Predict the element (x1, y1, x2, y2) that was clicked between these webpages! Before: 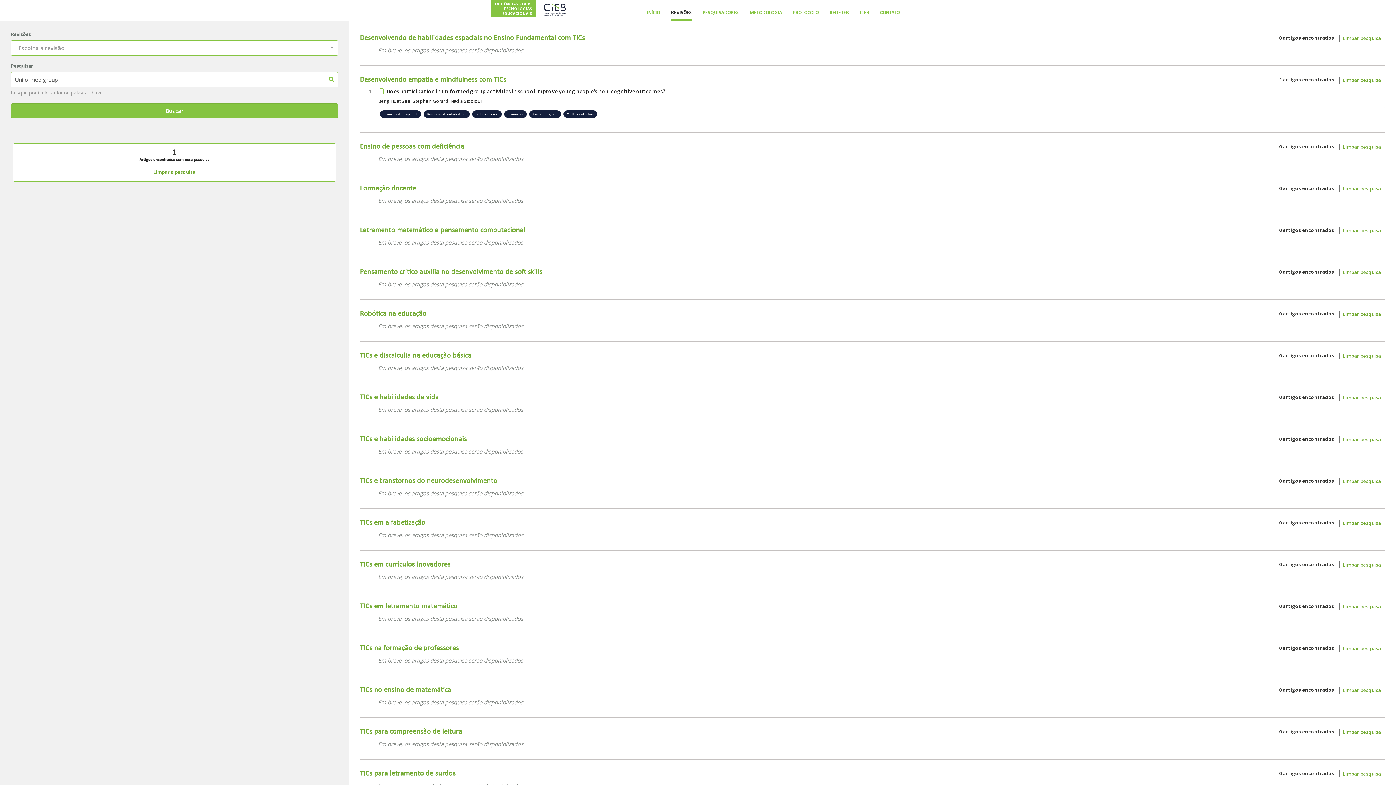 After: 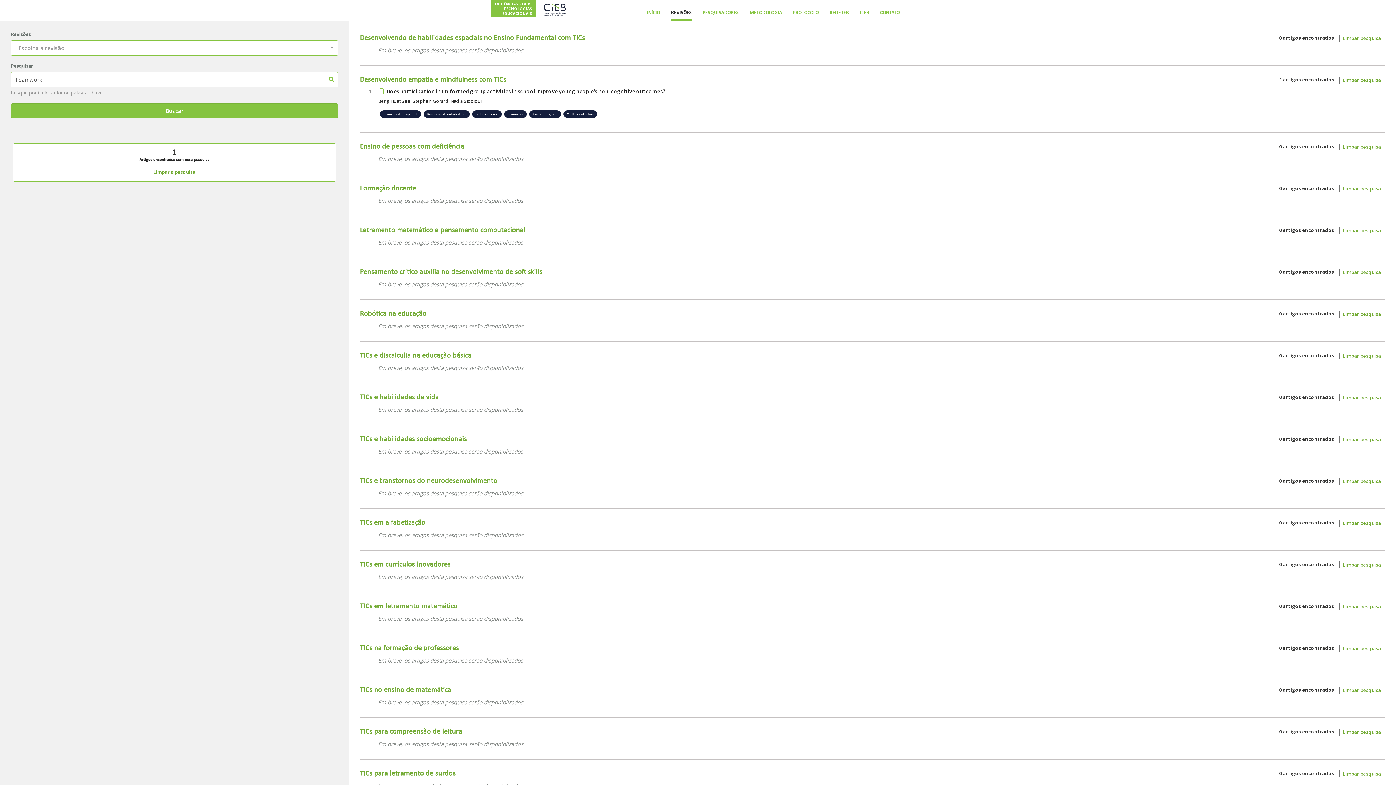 Action: bbox: (504, 110, 526, 117) label: Teamwork